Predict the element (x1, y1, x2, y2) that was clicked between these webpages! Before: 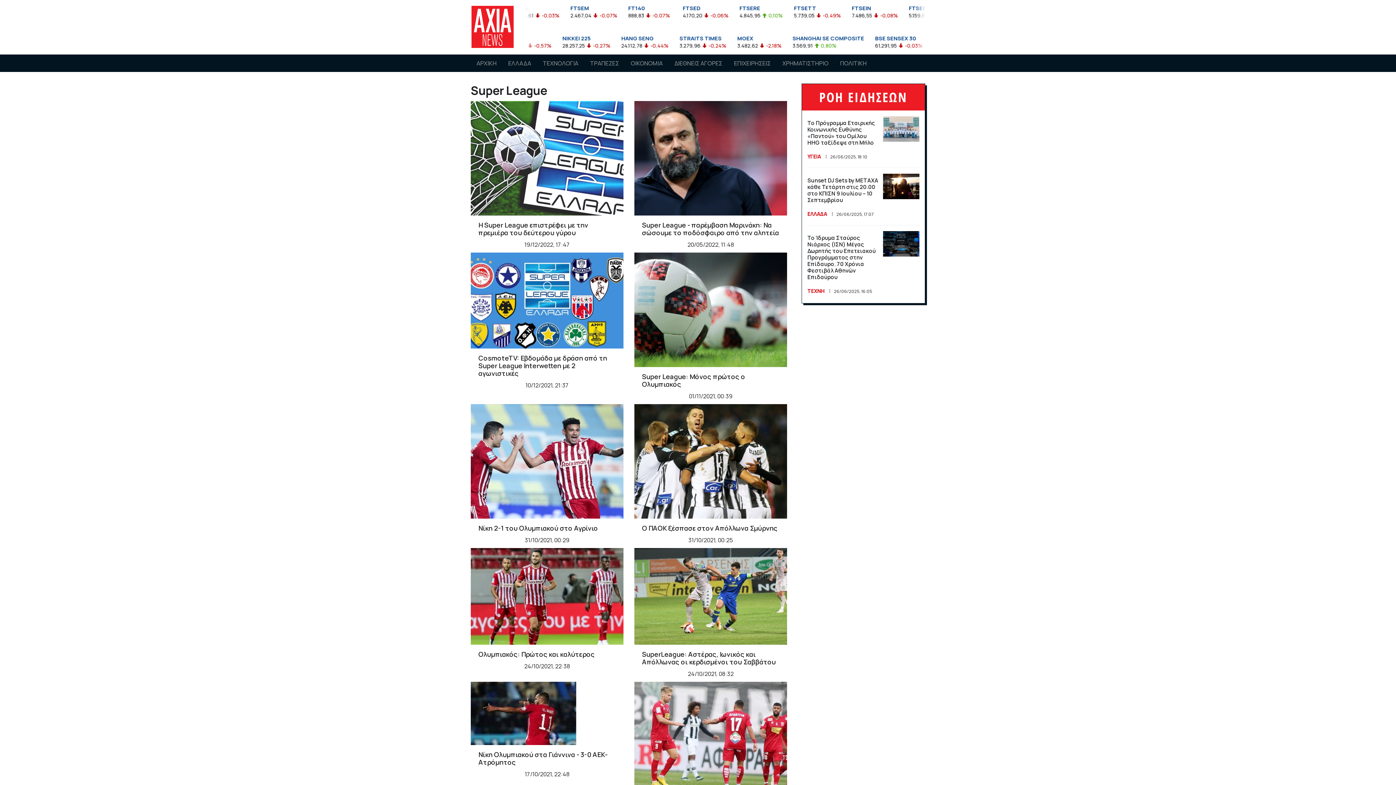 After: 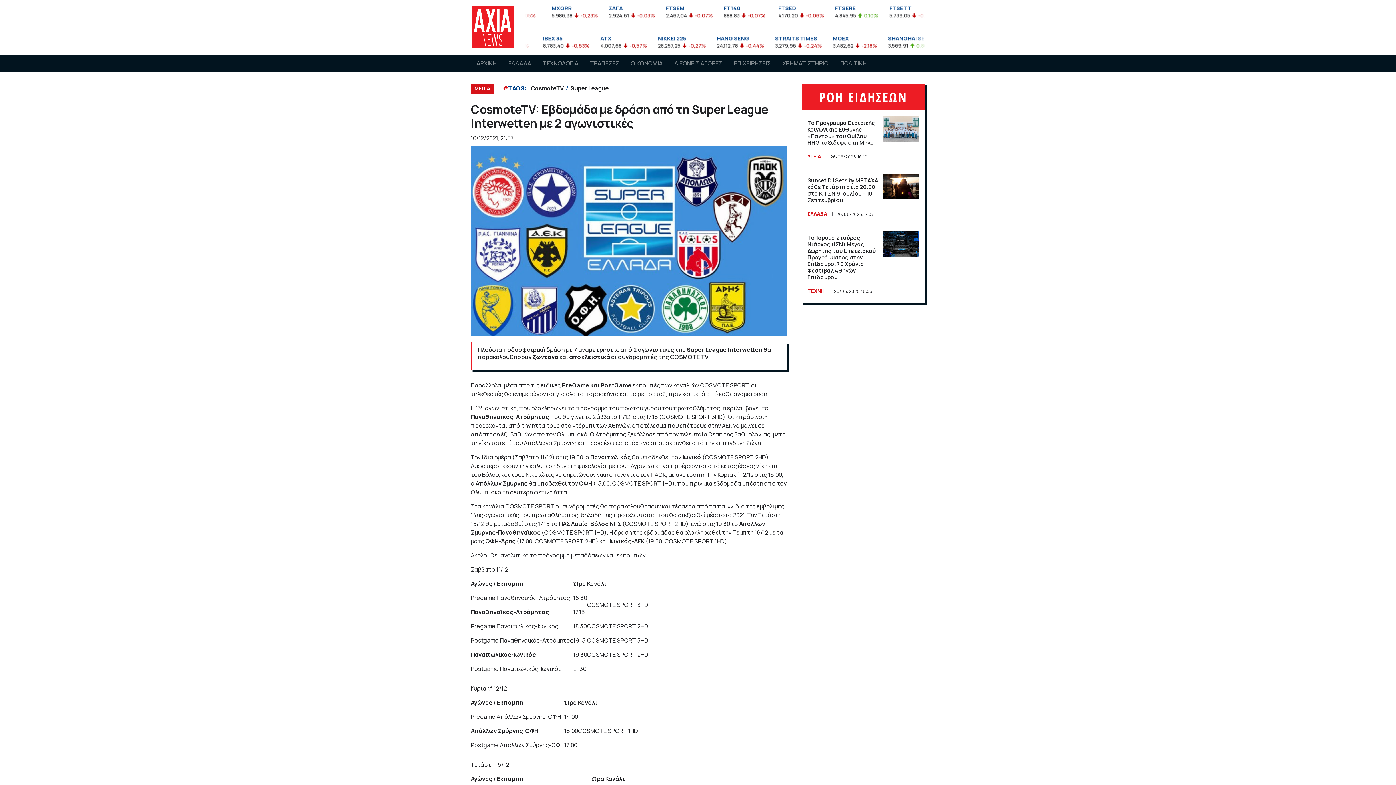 Action: label: CosmoteTV: Εβδομάδα με δράση από τη Super League Interwetten με 2 αγωνιστικές bbox: (478, 353, 607, 377)